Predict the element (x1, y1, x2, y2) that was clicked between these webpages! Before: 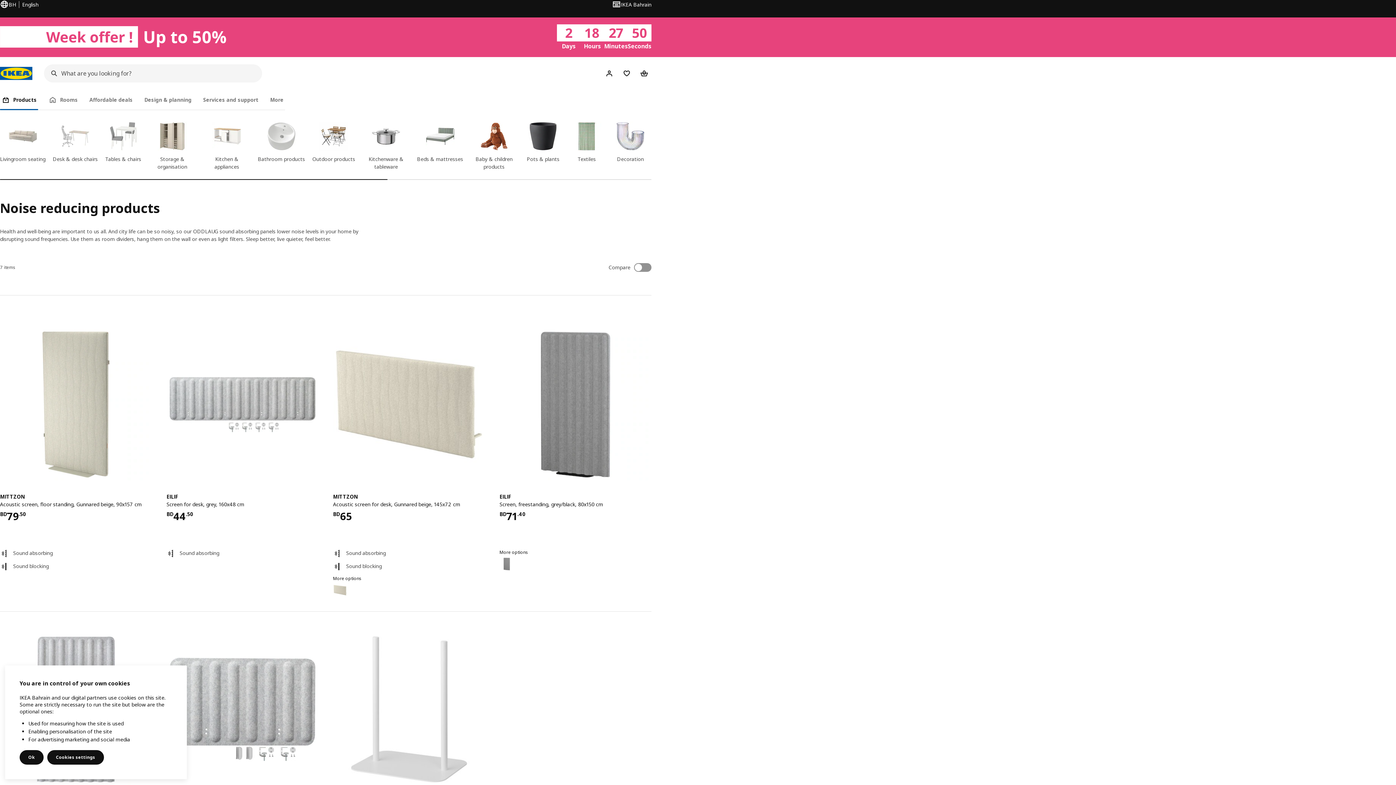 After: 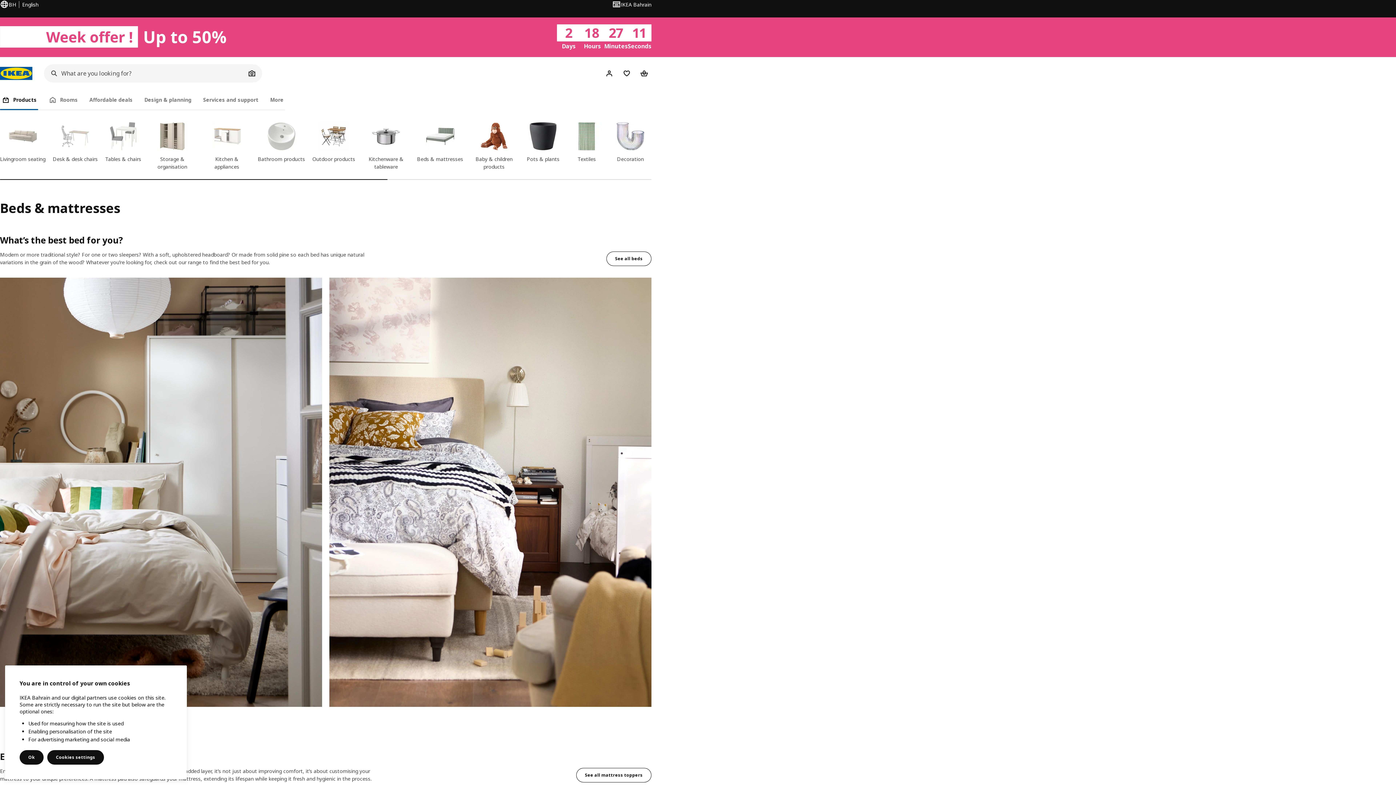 Action: label: Beds & mattresses bbox: (417, 121, 463, 171)